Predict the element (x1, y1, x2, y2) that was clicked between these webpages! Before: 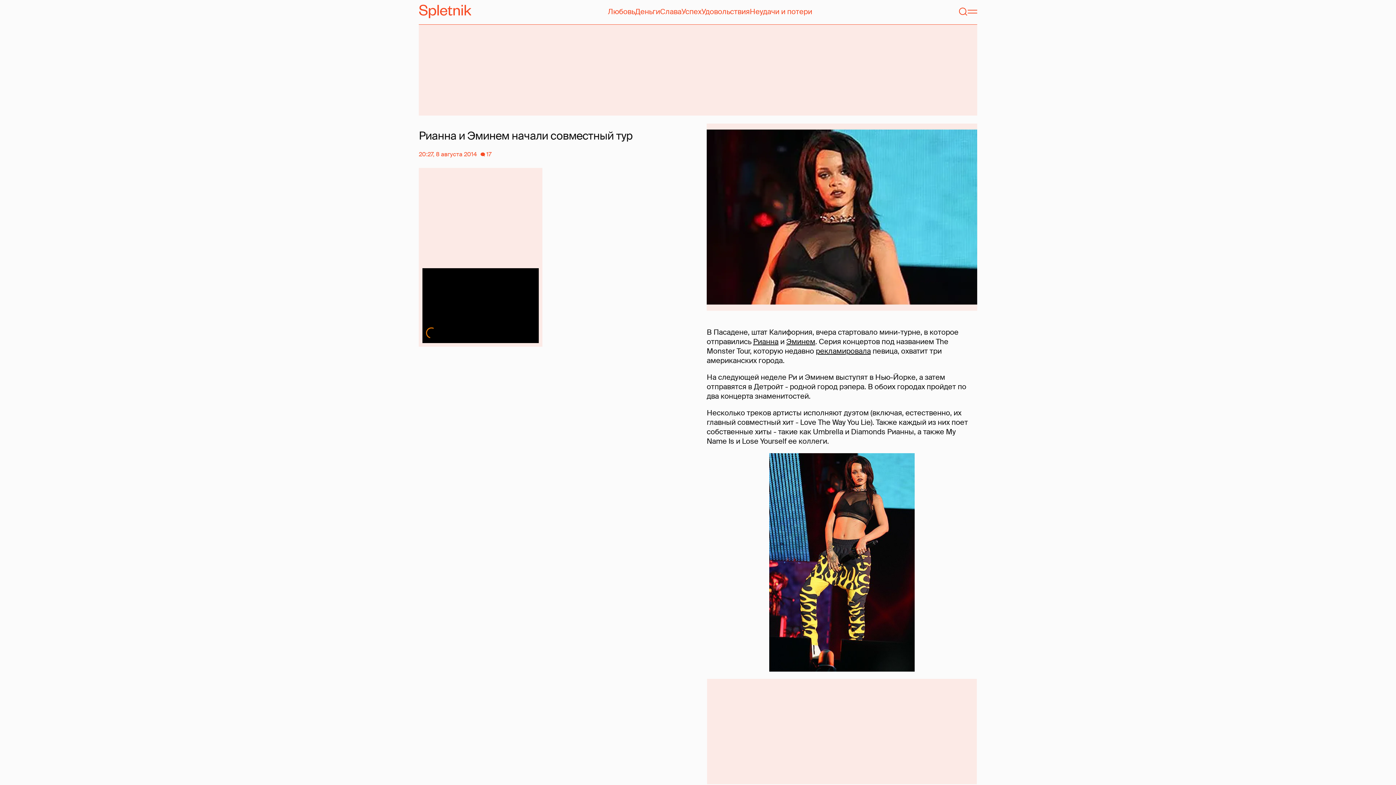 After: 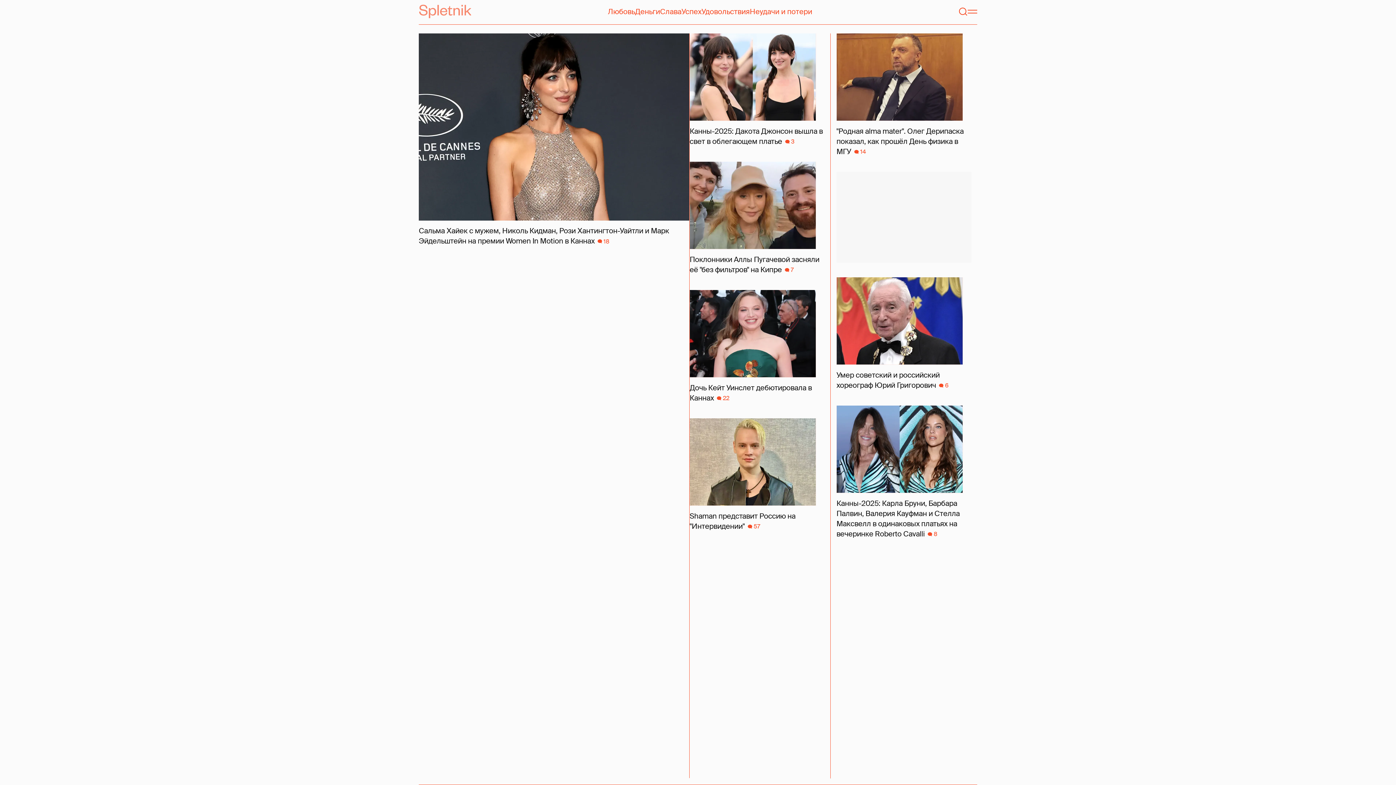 Action: label: Spletnik bbox: (418, 4, 471, 18)